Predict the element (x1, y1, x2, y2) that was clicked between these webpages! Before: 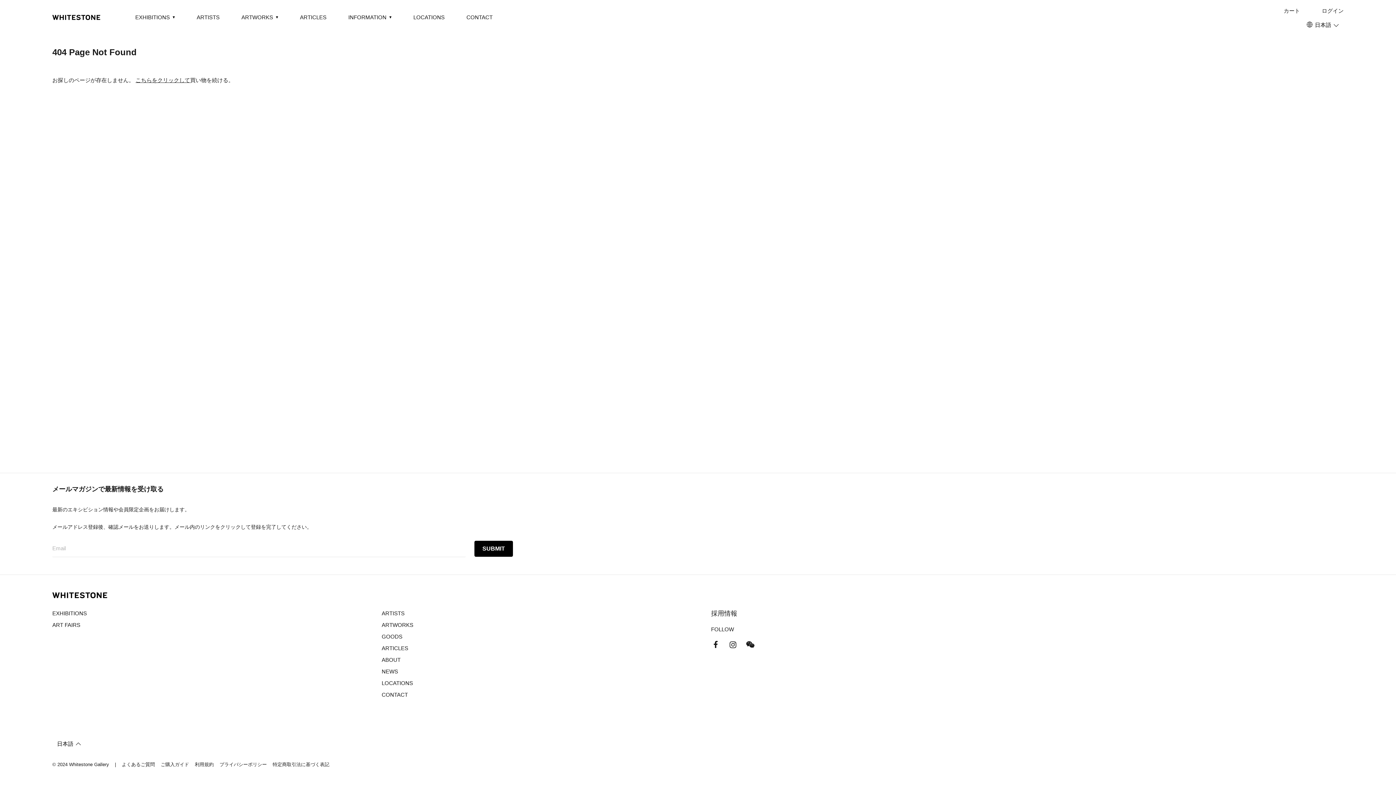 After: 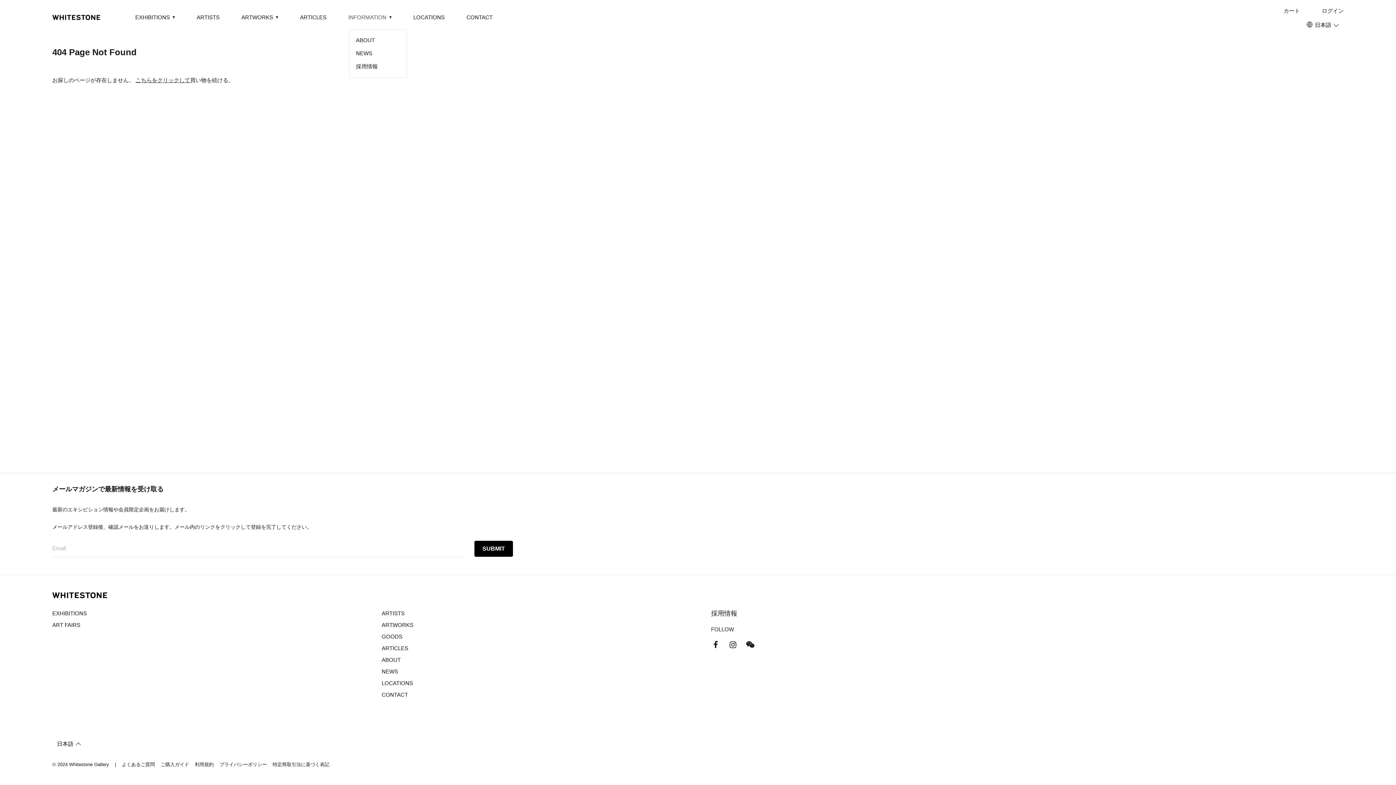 Action: bbox: (348, 13, 386, 21) label: INFORMATION